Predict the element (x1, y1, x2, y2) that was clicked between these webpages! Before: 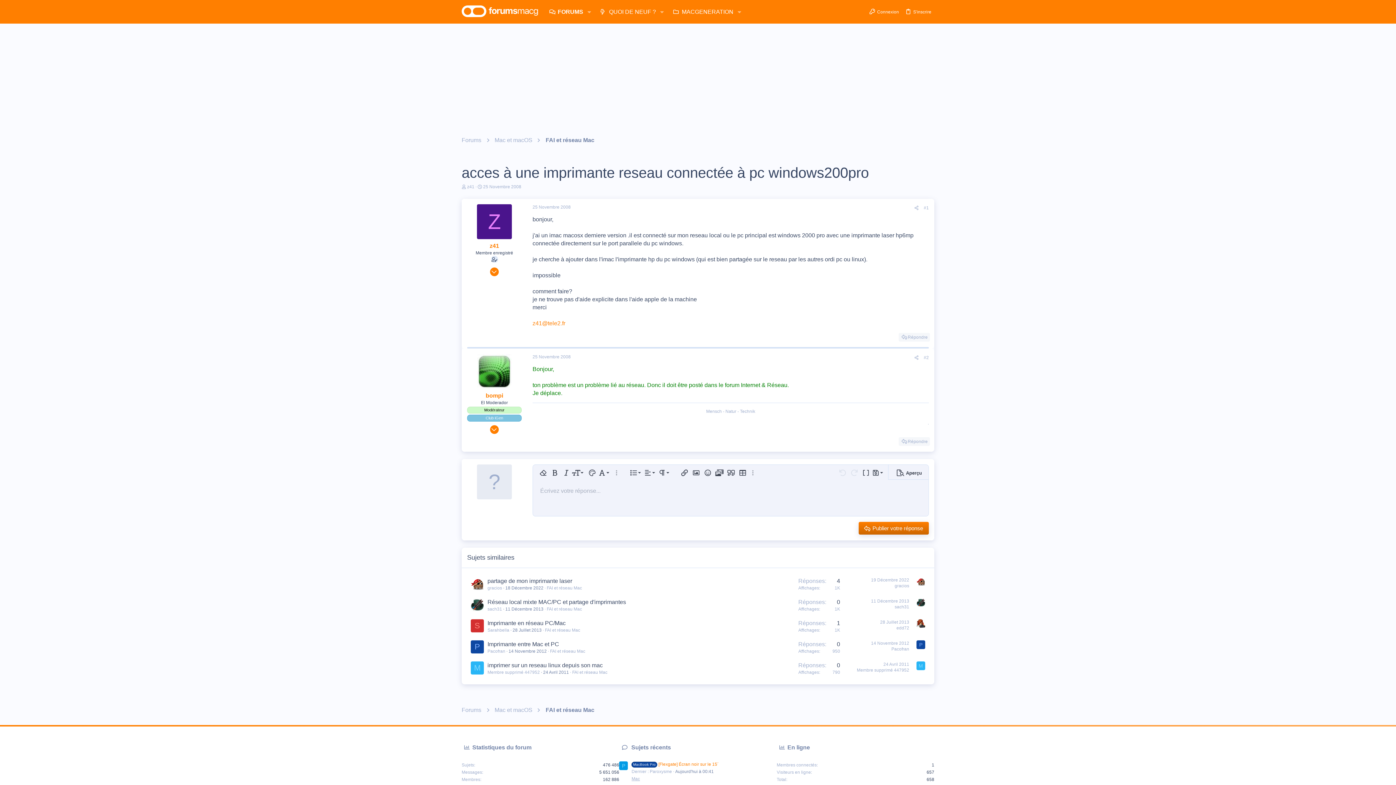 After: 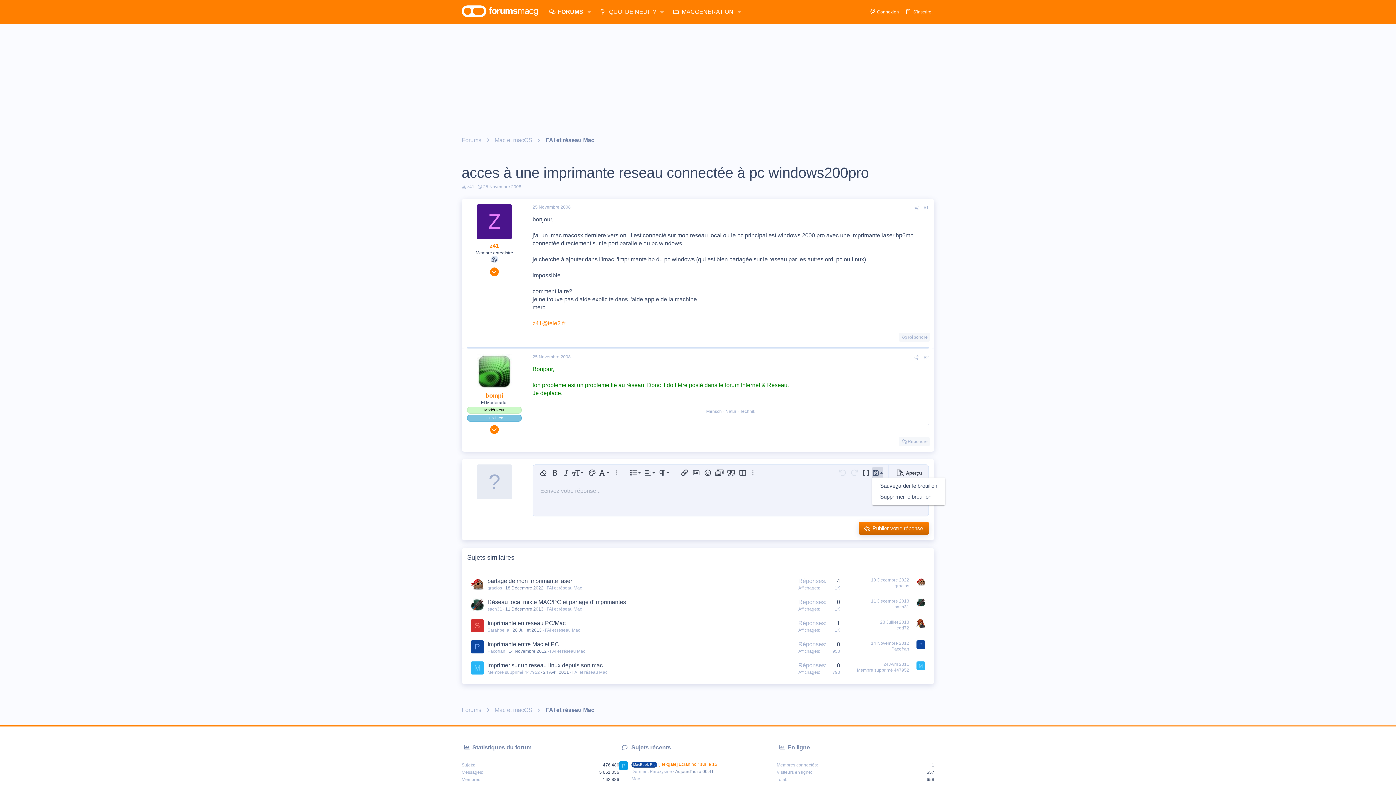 Action: label: Brouillons bbox: (872, 467, 883, 478)